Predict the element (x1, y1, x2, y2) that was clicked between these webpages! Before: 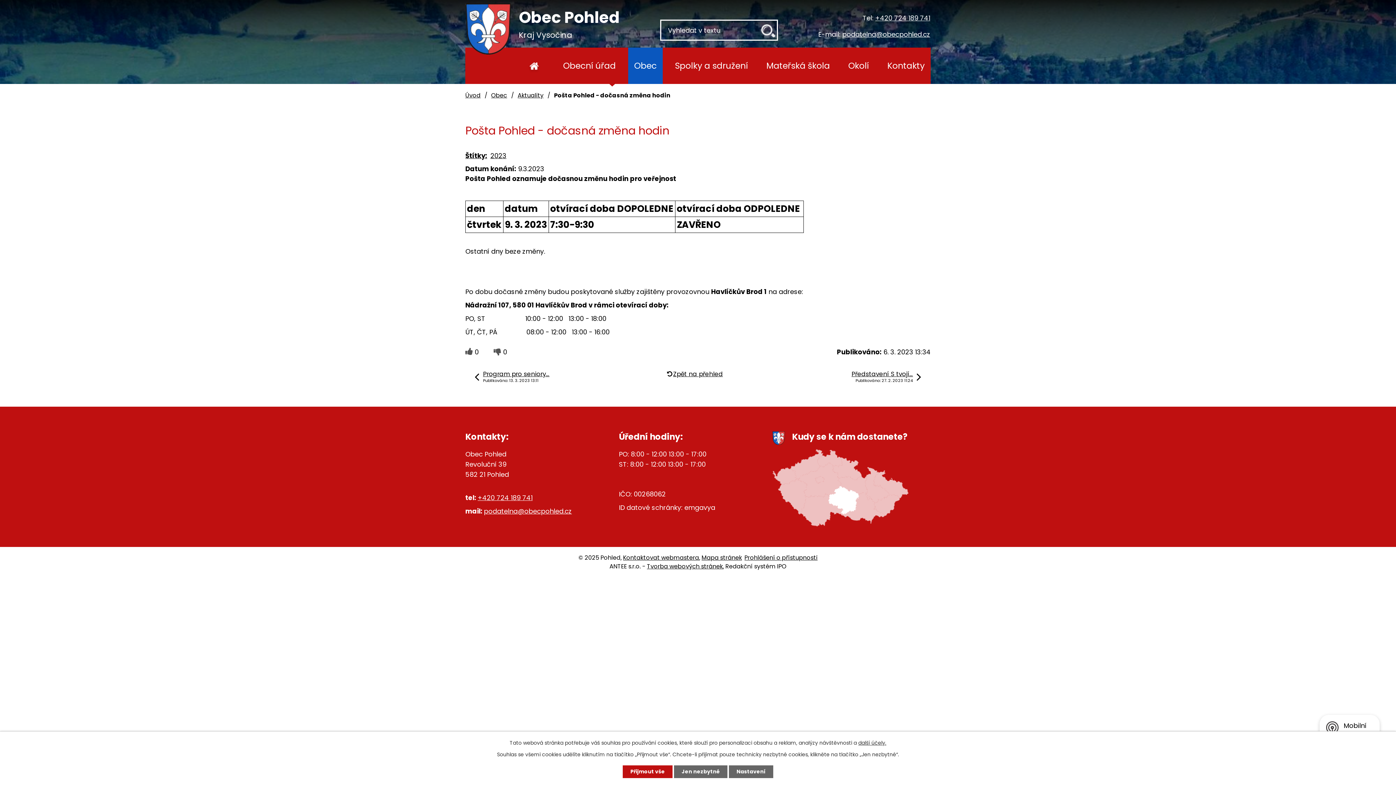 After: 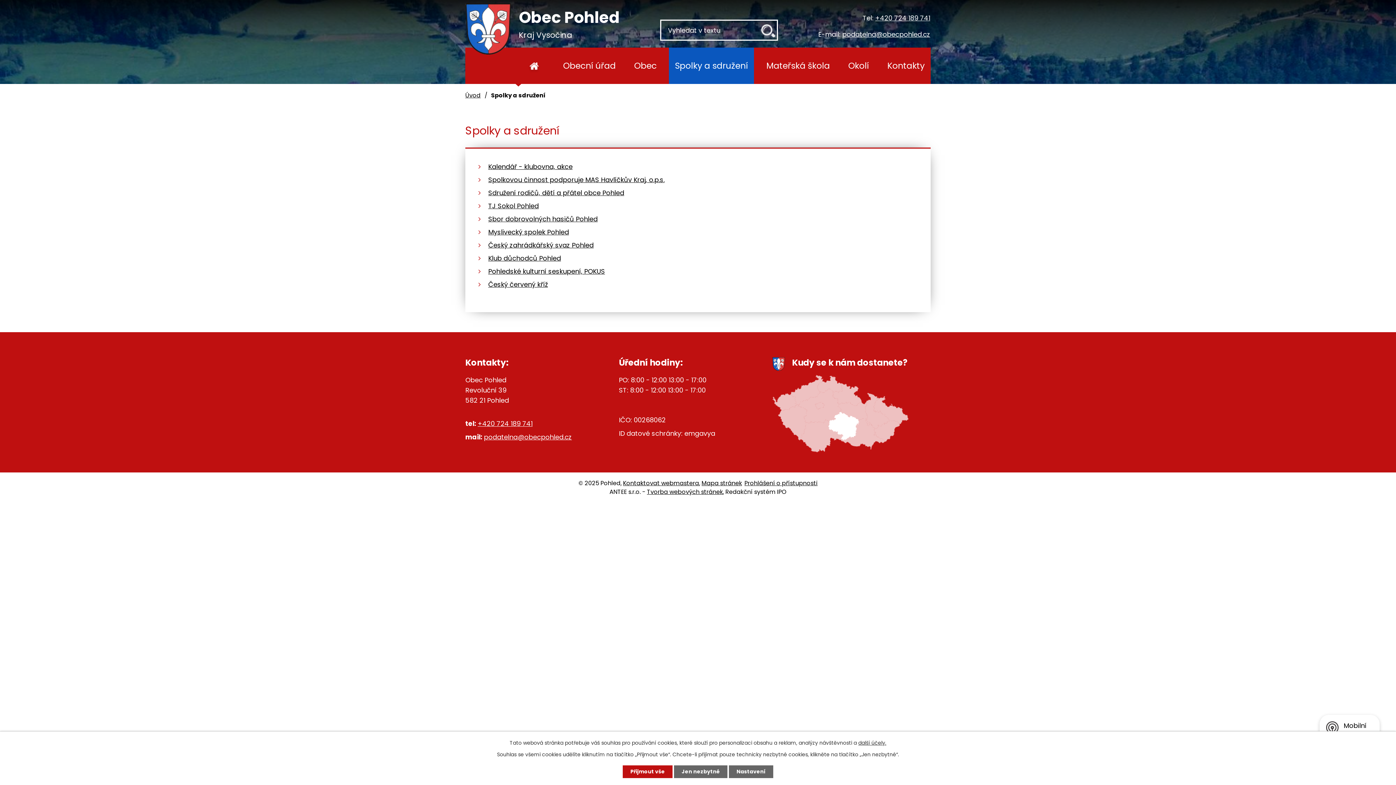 Action: label: Spolky a sdružení bbox: (669, 47, 754, 83)